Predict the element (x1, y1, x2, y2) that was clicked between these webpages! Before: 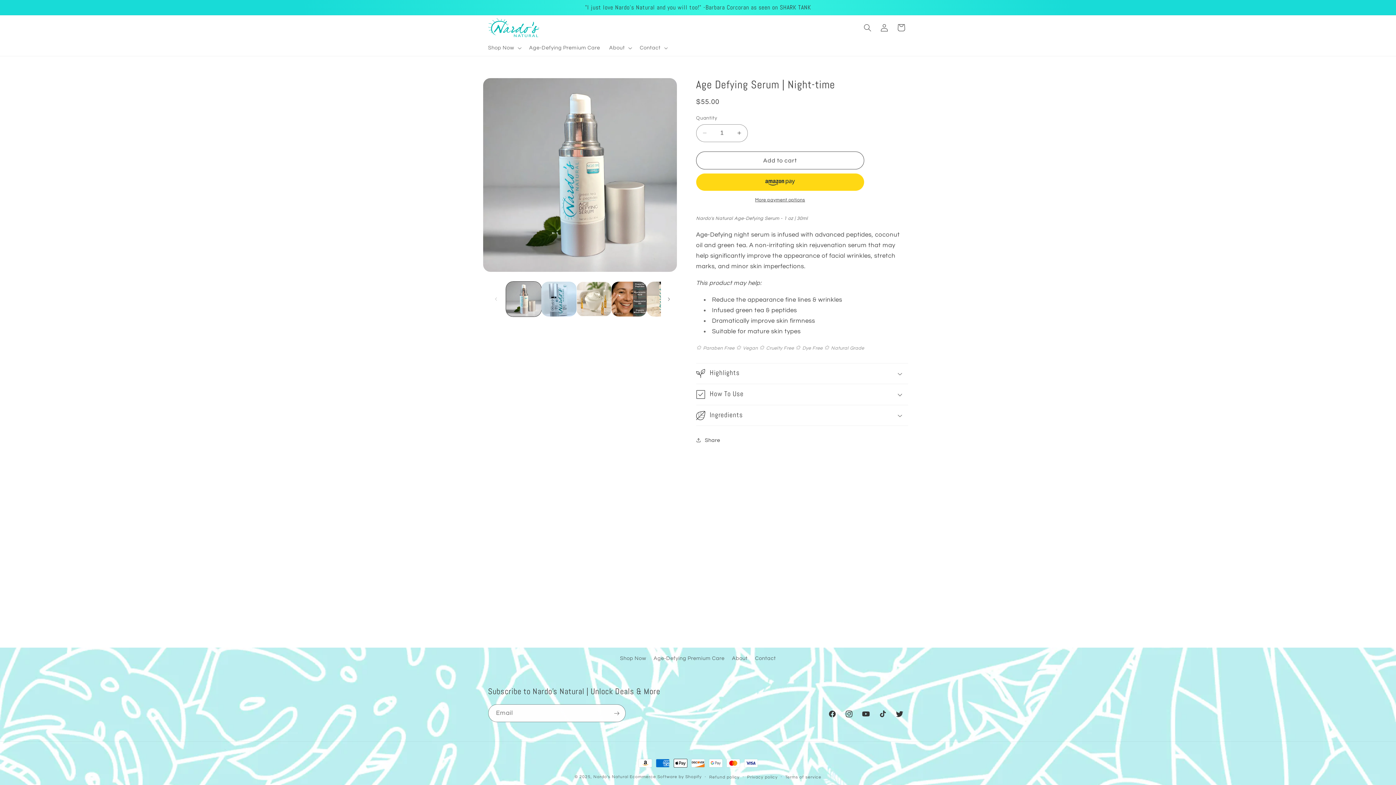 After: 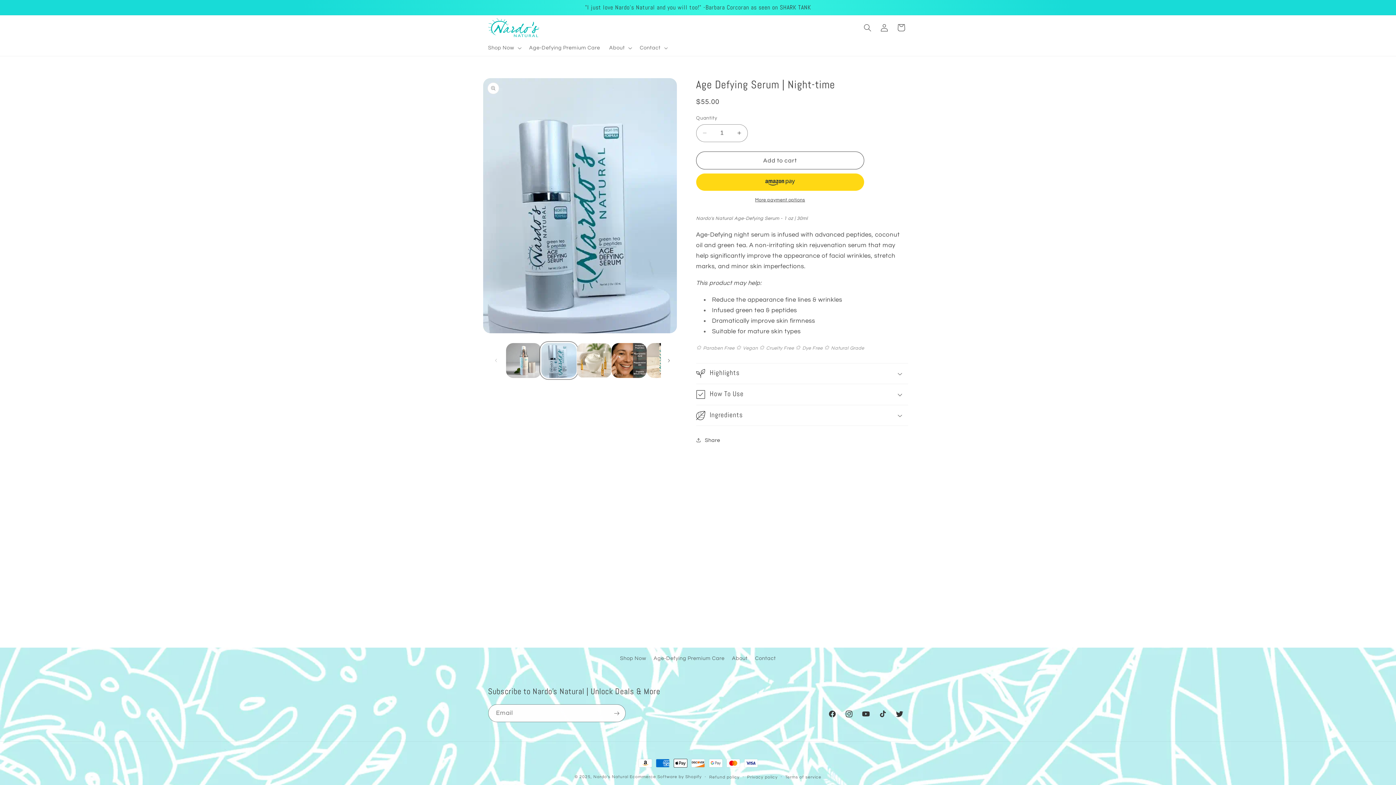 Action: label: Load image 2 in gallery view bbox: (541, 281, 576, 316)